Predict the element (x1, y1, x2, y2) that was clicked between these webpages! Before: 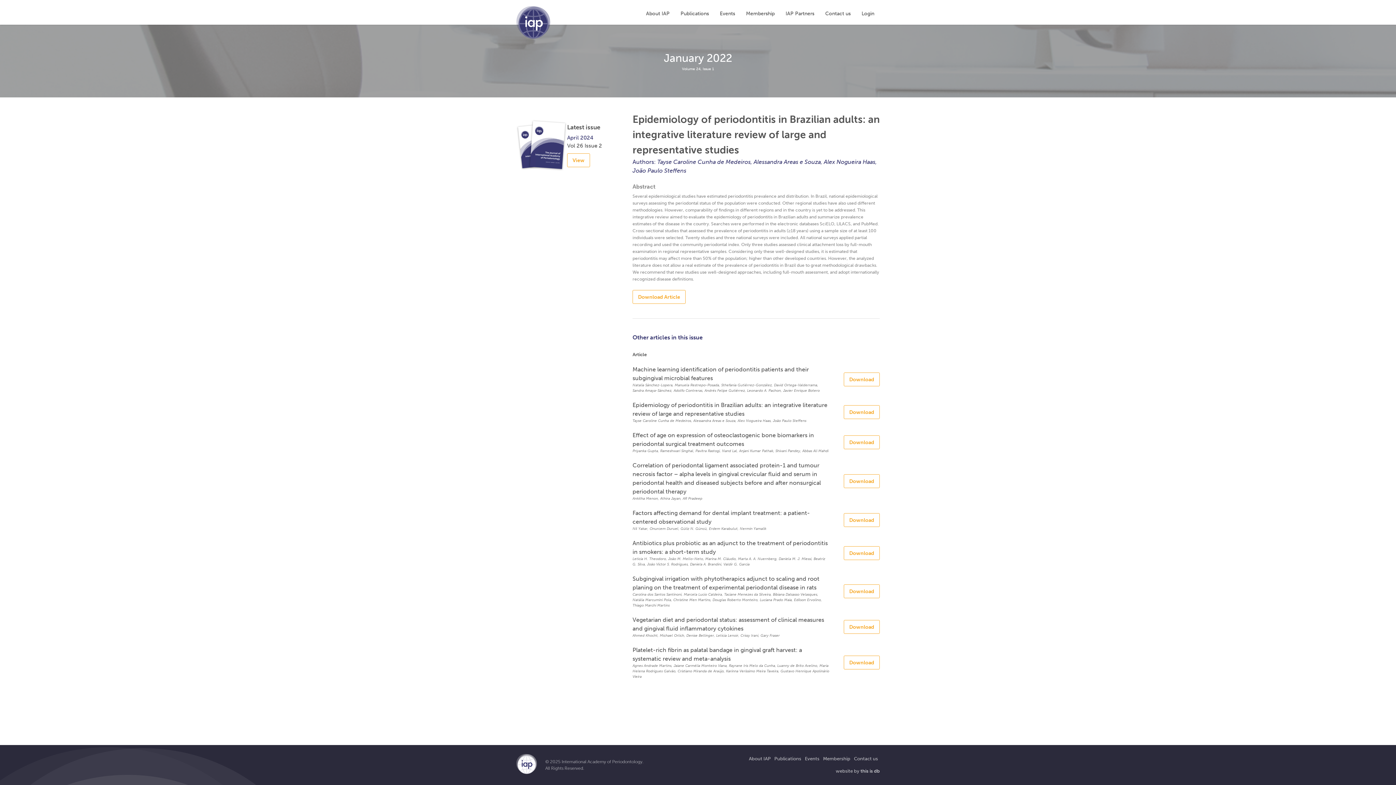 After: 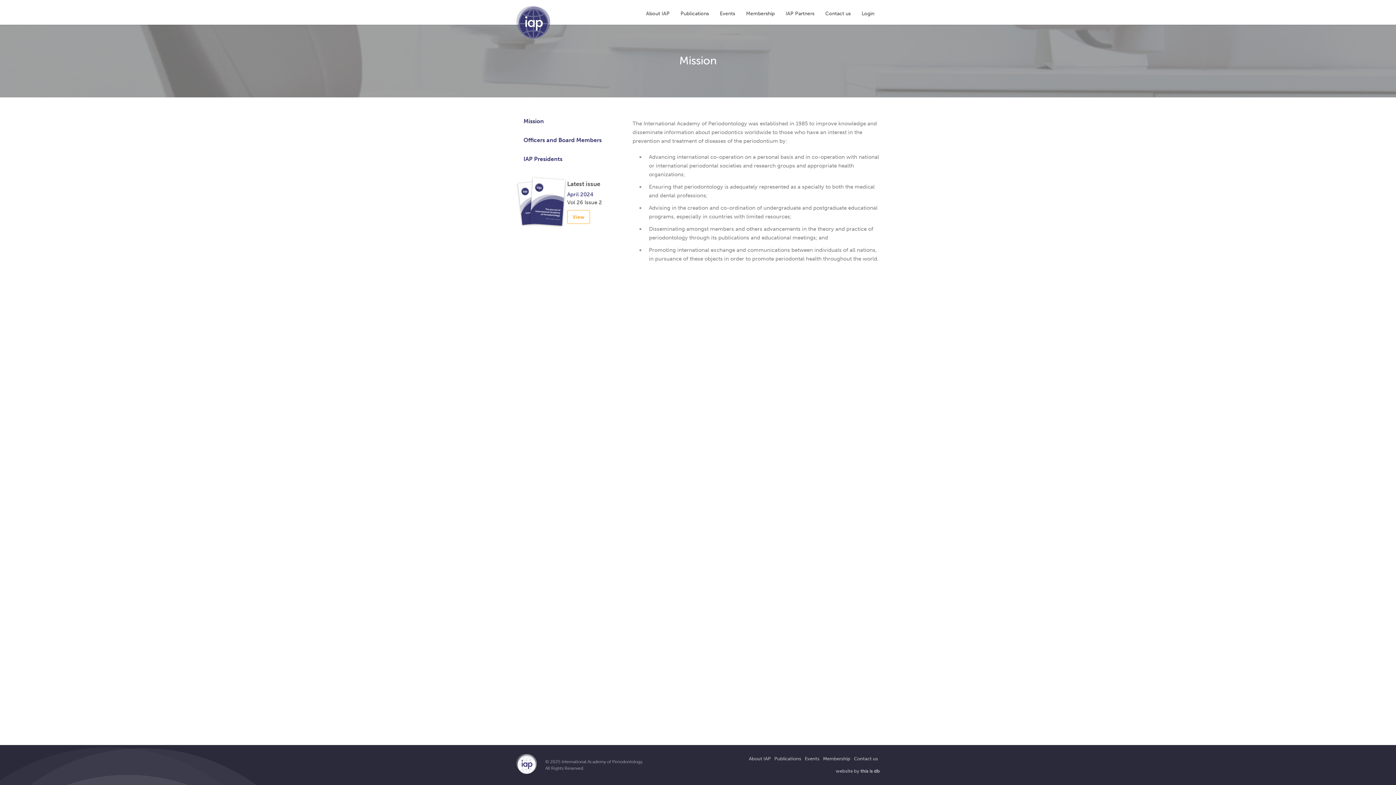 Action: bbox: (749, 756, 770, 761) label: About IAP